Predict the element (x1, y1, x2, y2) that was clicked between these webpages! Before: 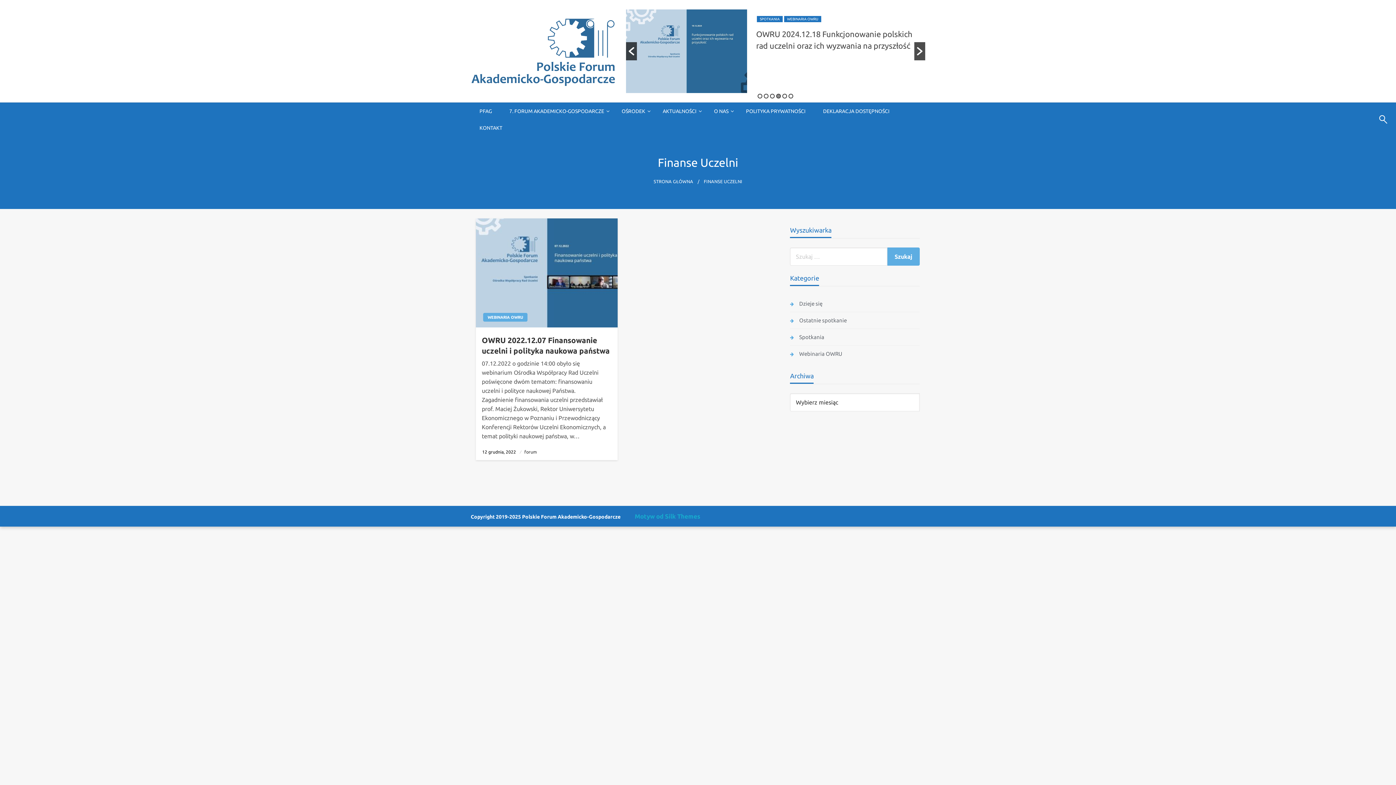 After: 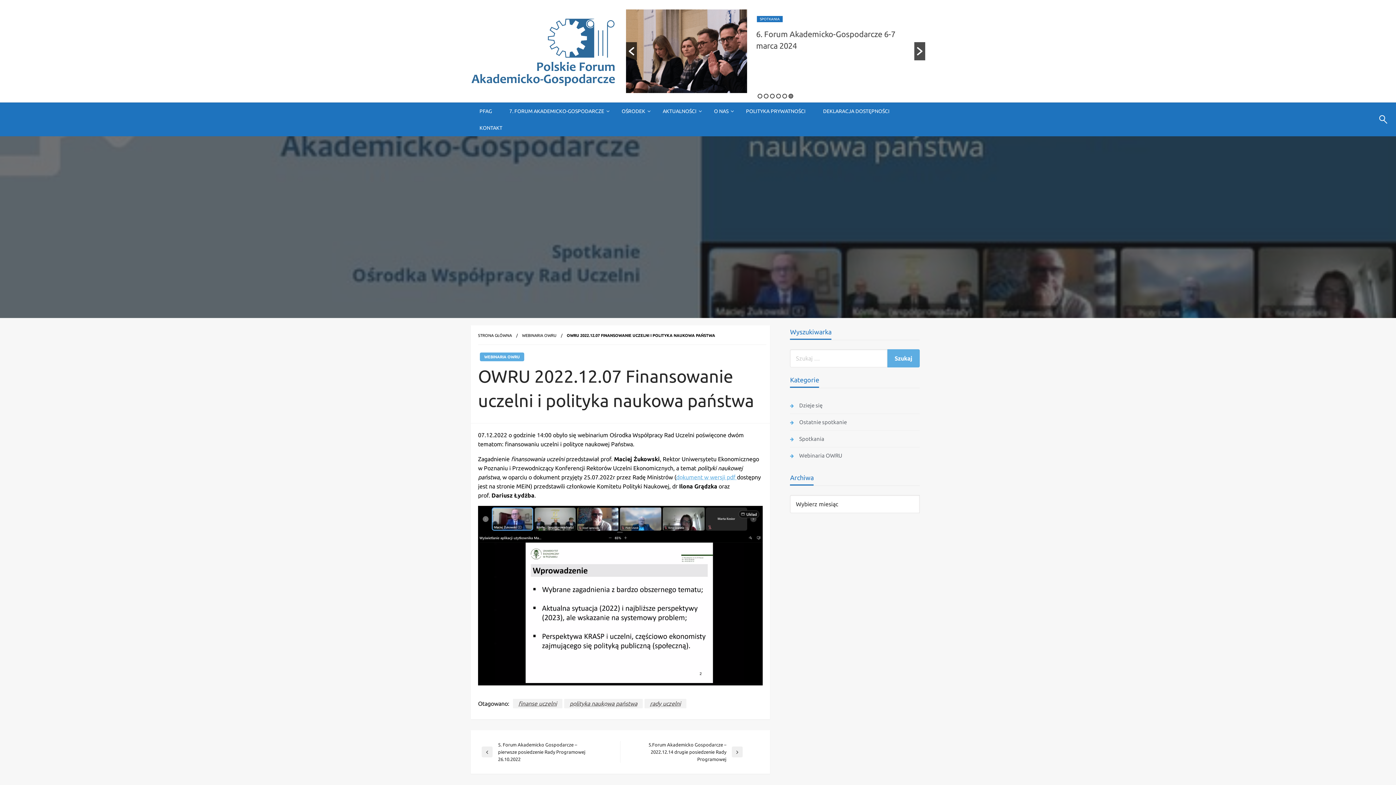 Action: bbox: (476, 218, 617, 327)